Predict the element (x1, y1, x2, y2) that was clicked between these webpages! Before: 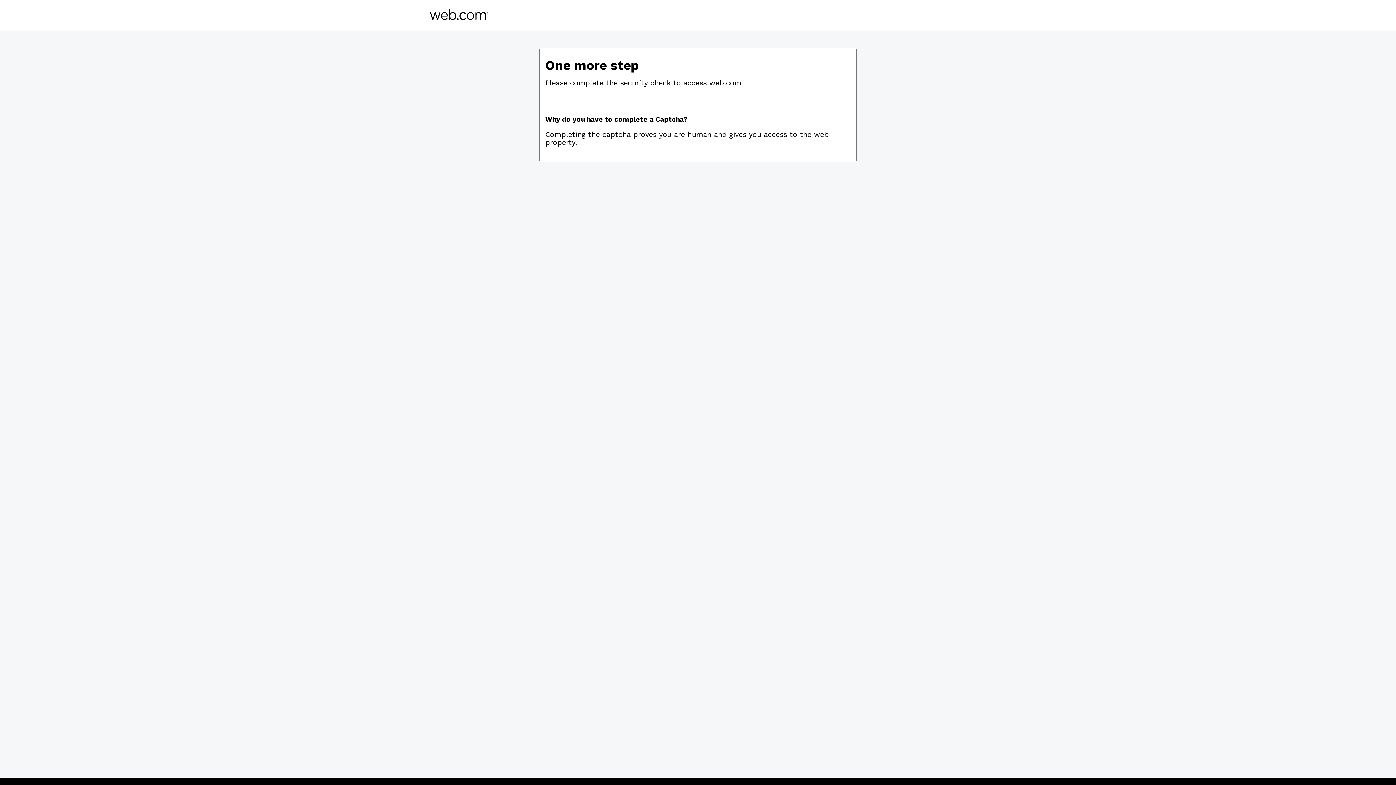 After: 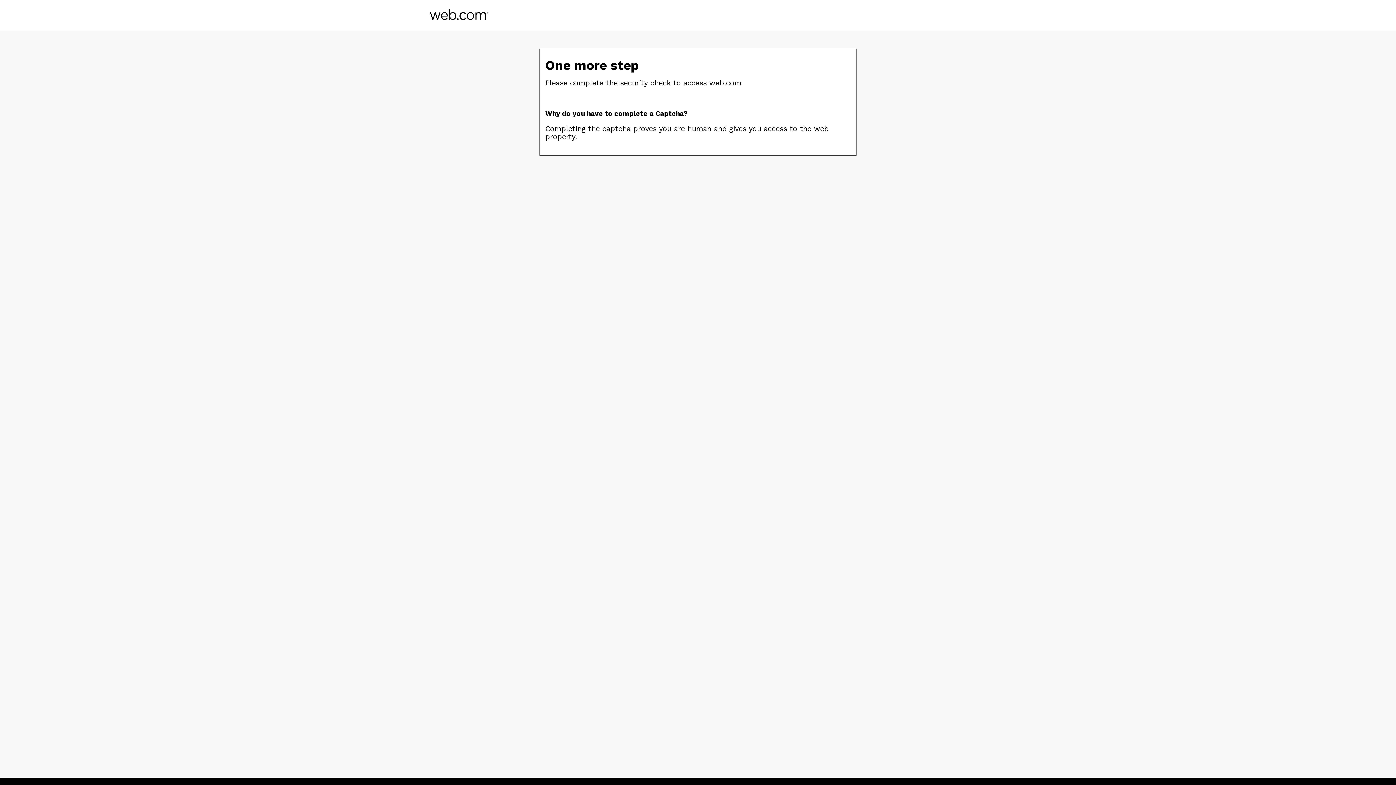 Action: bbox: (430, 14, 488, 21)